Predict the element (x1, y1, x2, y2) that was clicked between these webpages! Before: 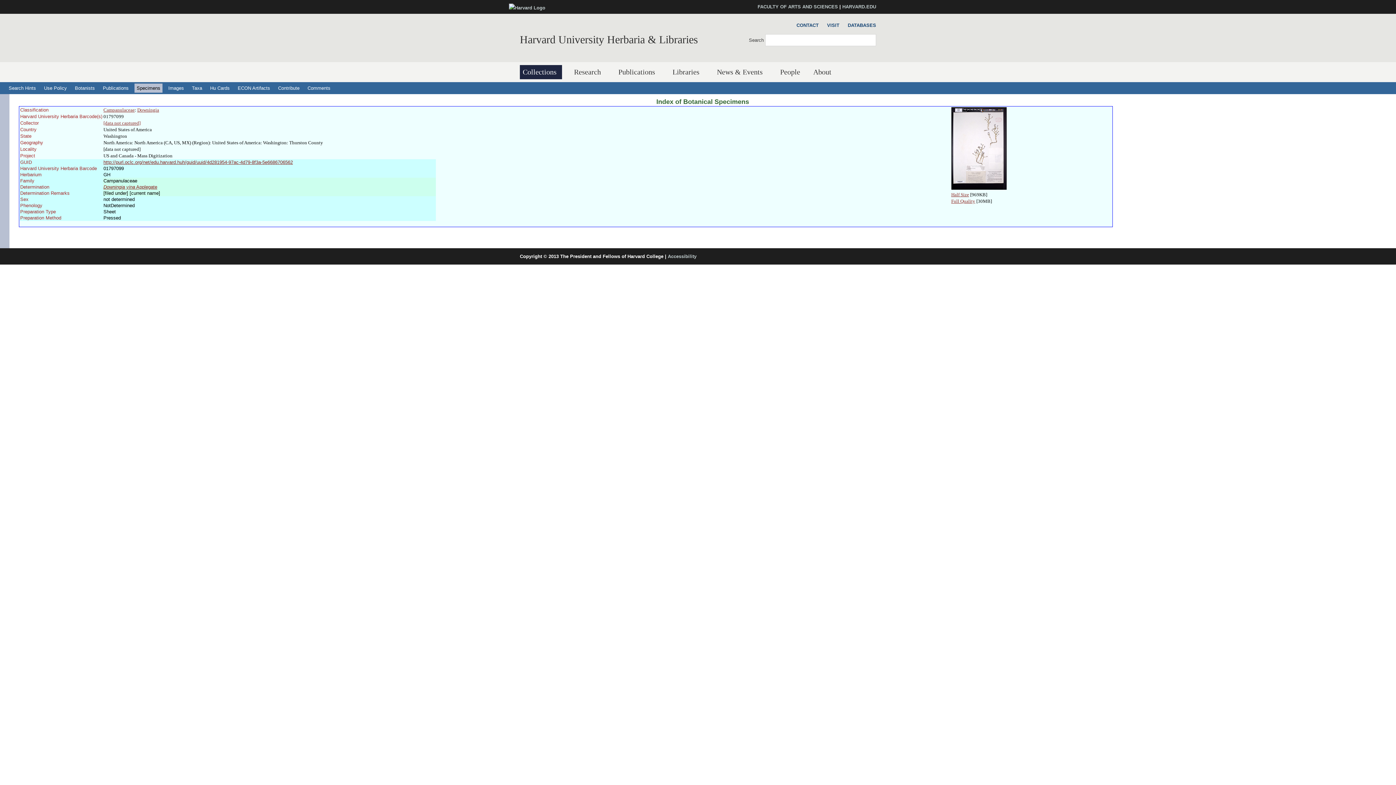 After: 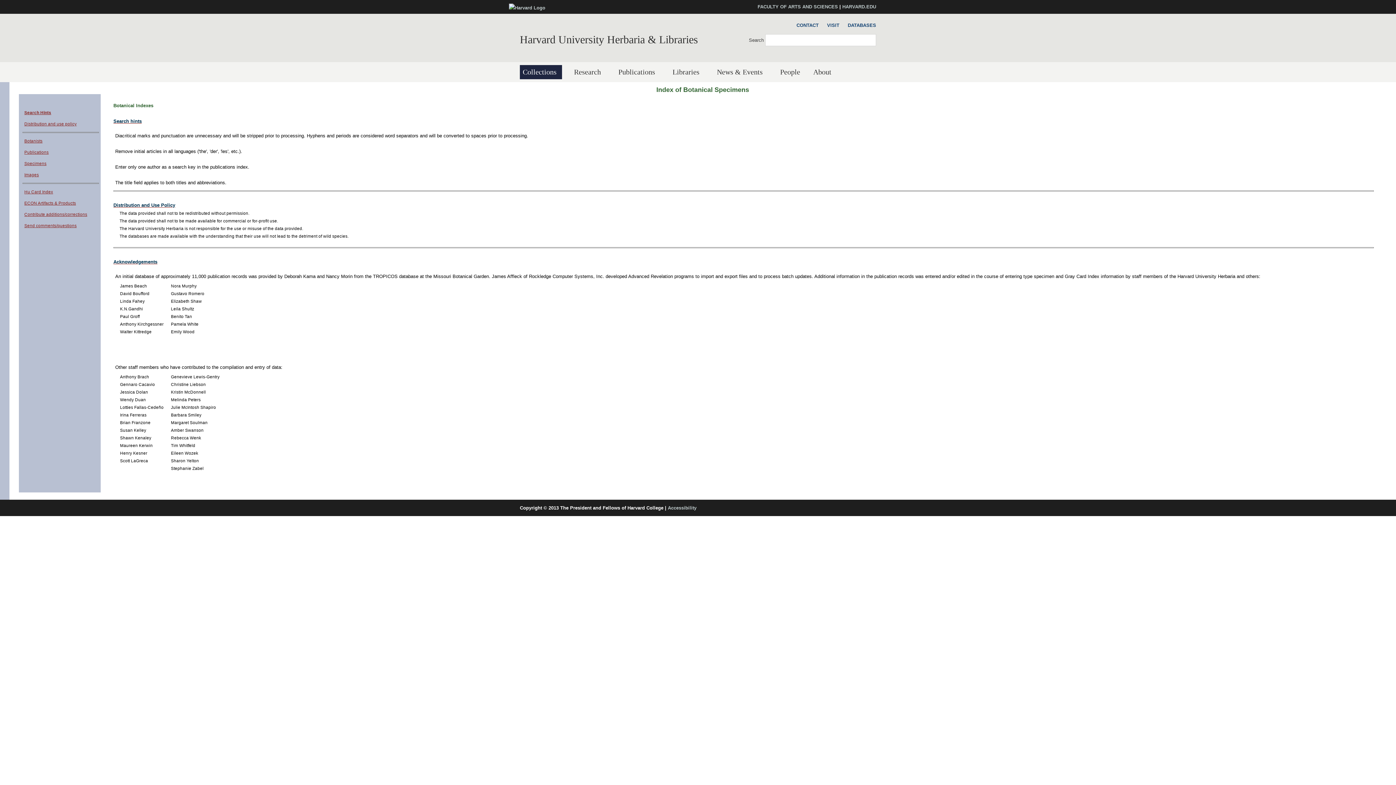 Action: label: Use Policy bbox: (41, 83, 69, 92)